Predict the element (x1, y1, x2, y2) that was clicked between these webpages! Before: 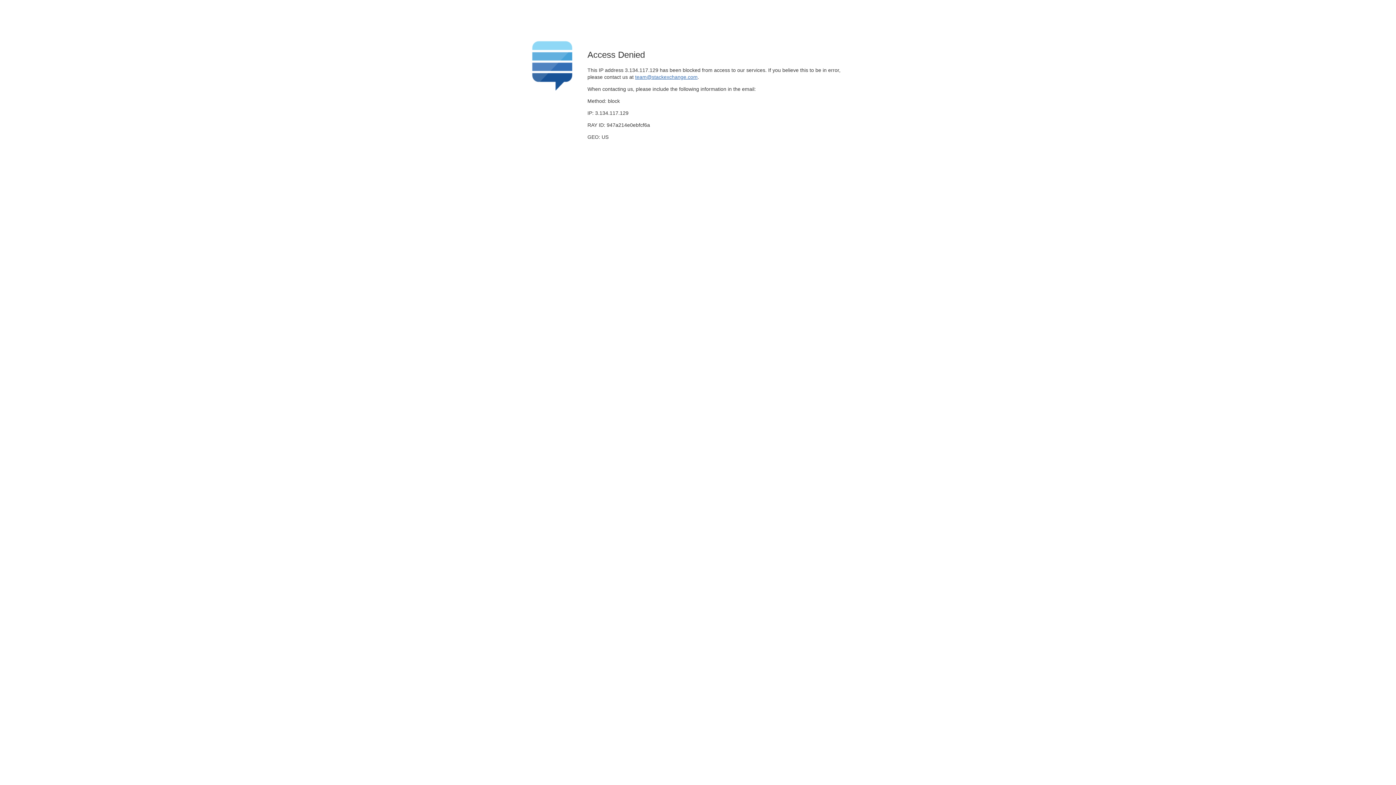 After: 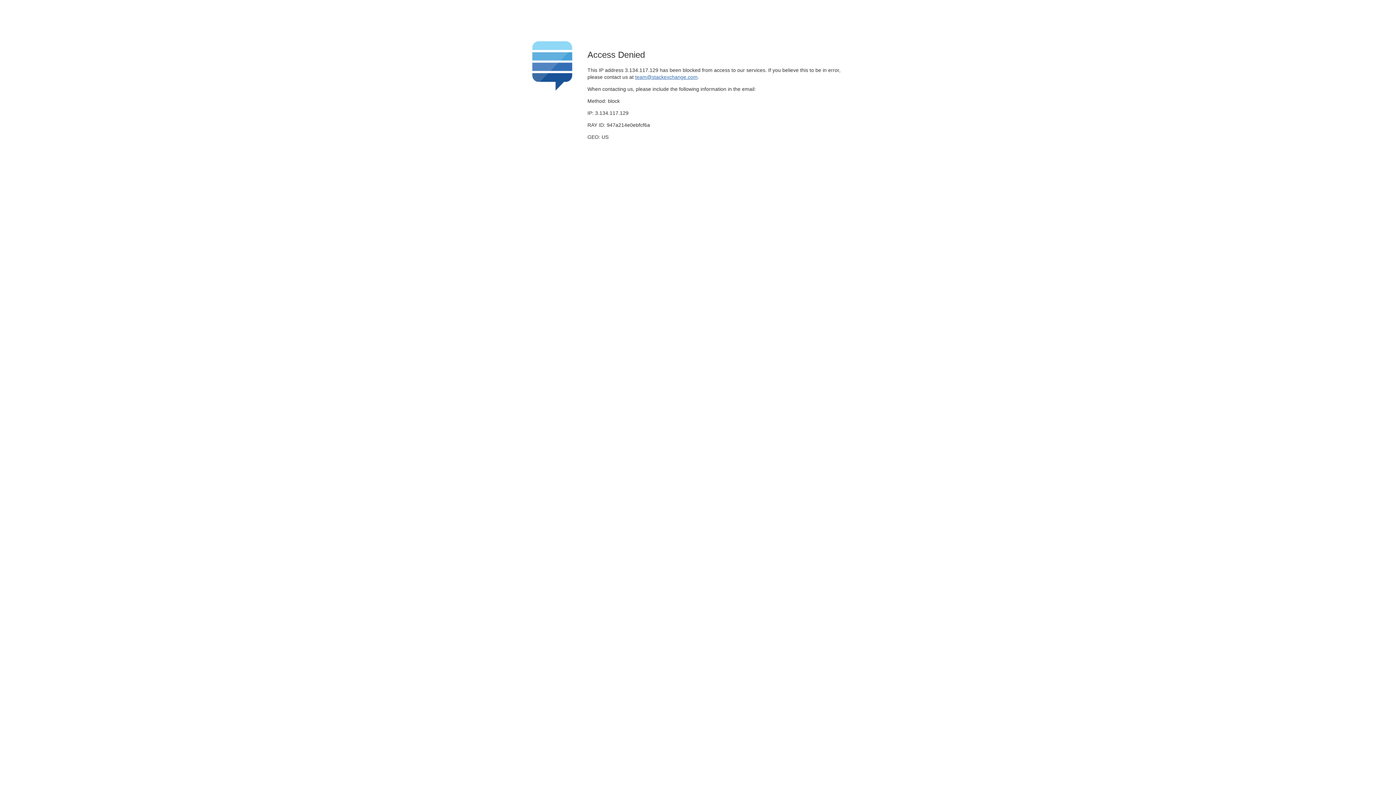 Action: bbox: (635, 74, 697, 79) label: team@stackexchange.com